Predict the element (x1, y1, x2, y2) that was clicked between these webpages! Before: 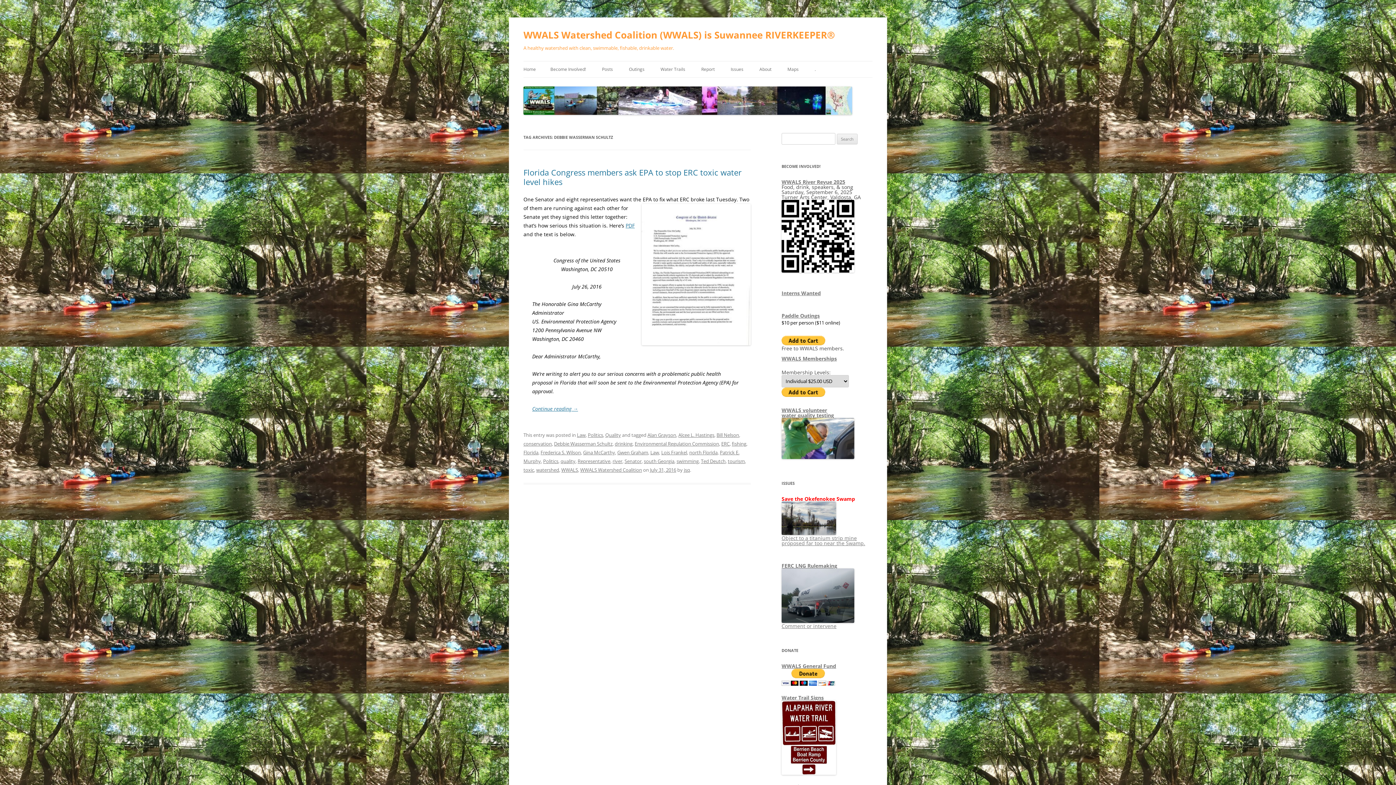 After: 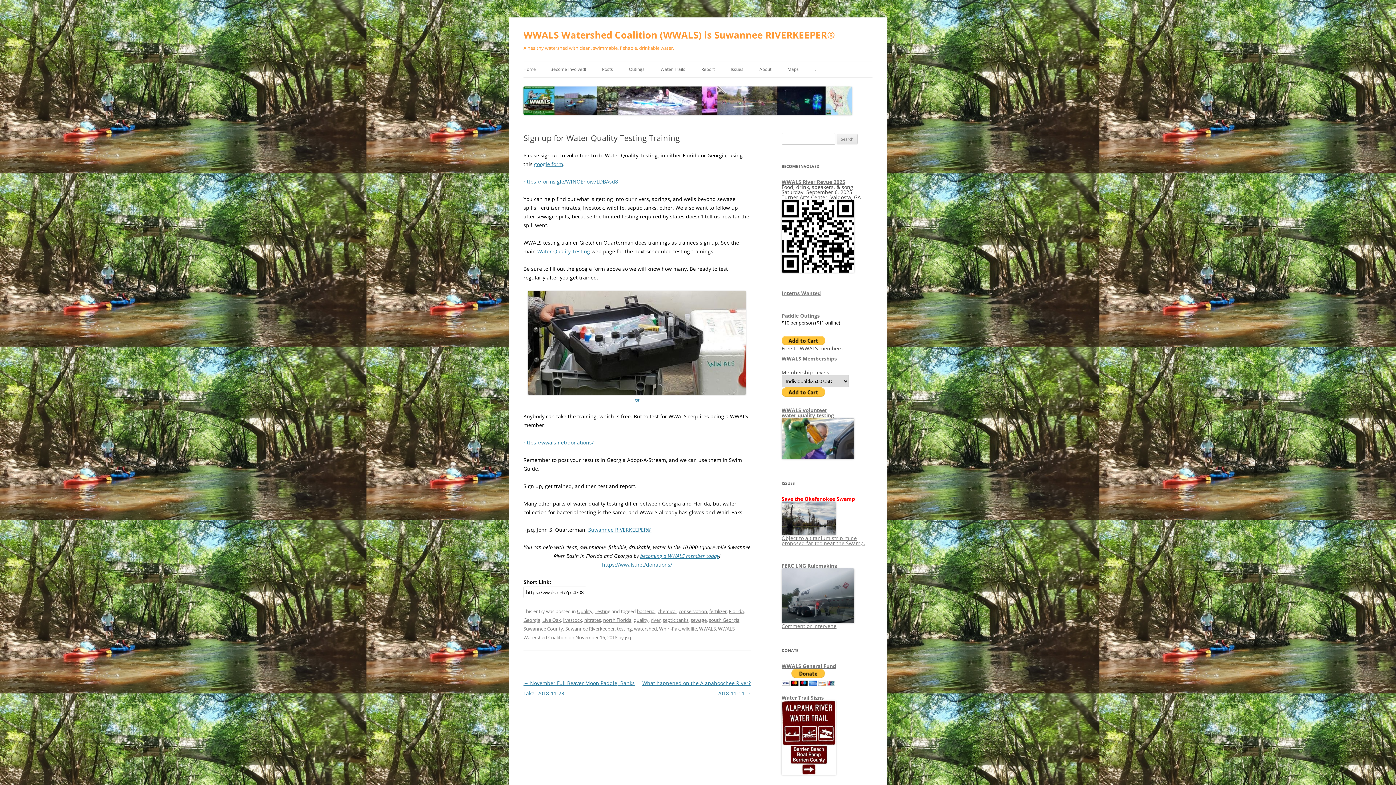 Action: bbox: (781, 454, 854, 460)